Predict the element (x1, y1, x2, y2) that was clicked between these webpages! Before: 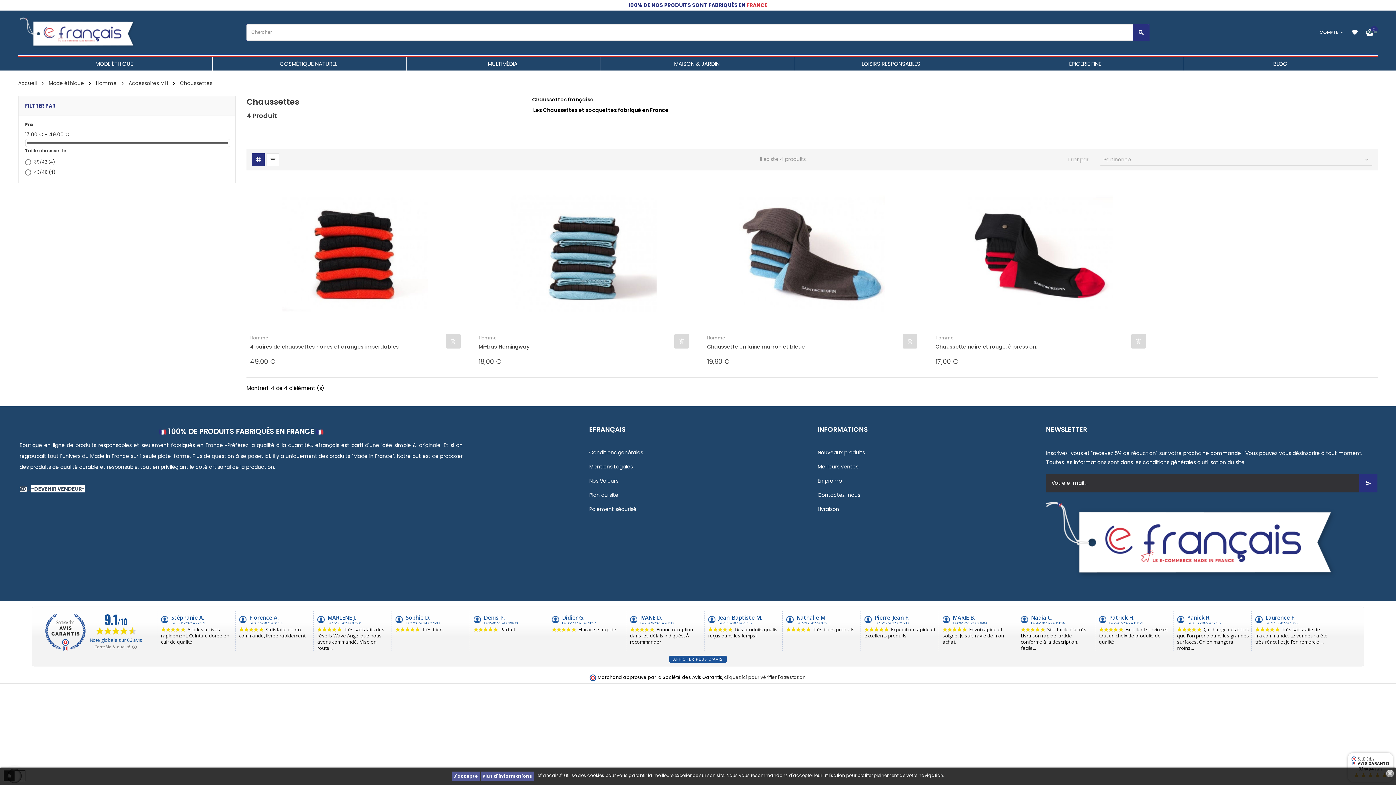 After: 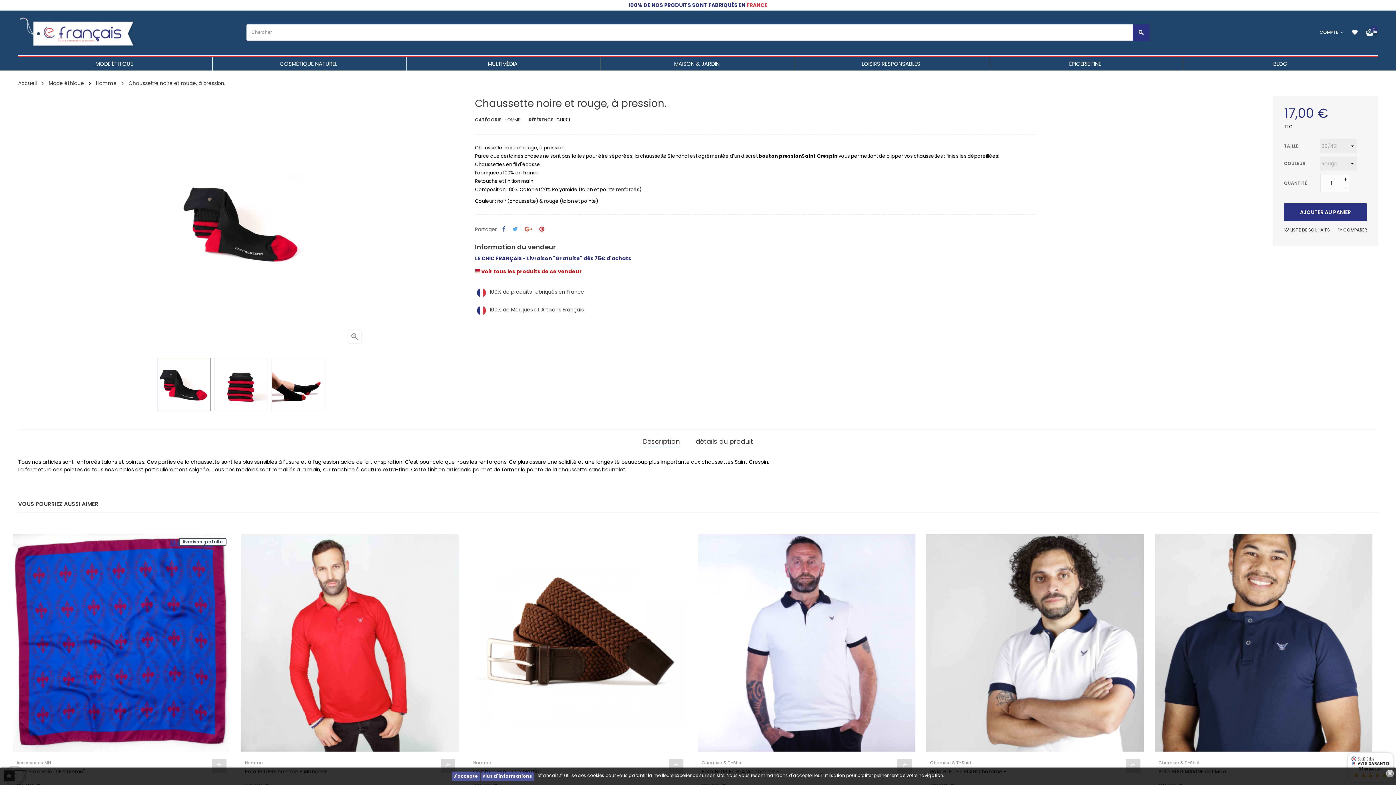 Action: bbox: (935, 343, 1131, 354) label: Chaussette noire et rouge, à pression.